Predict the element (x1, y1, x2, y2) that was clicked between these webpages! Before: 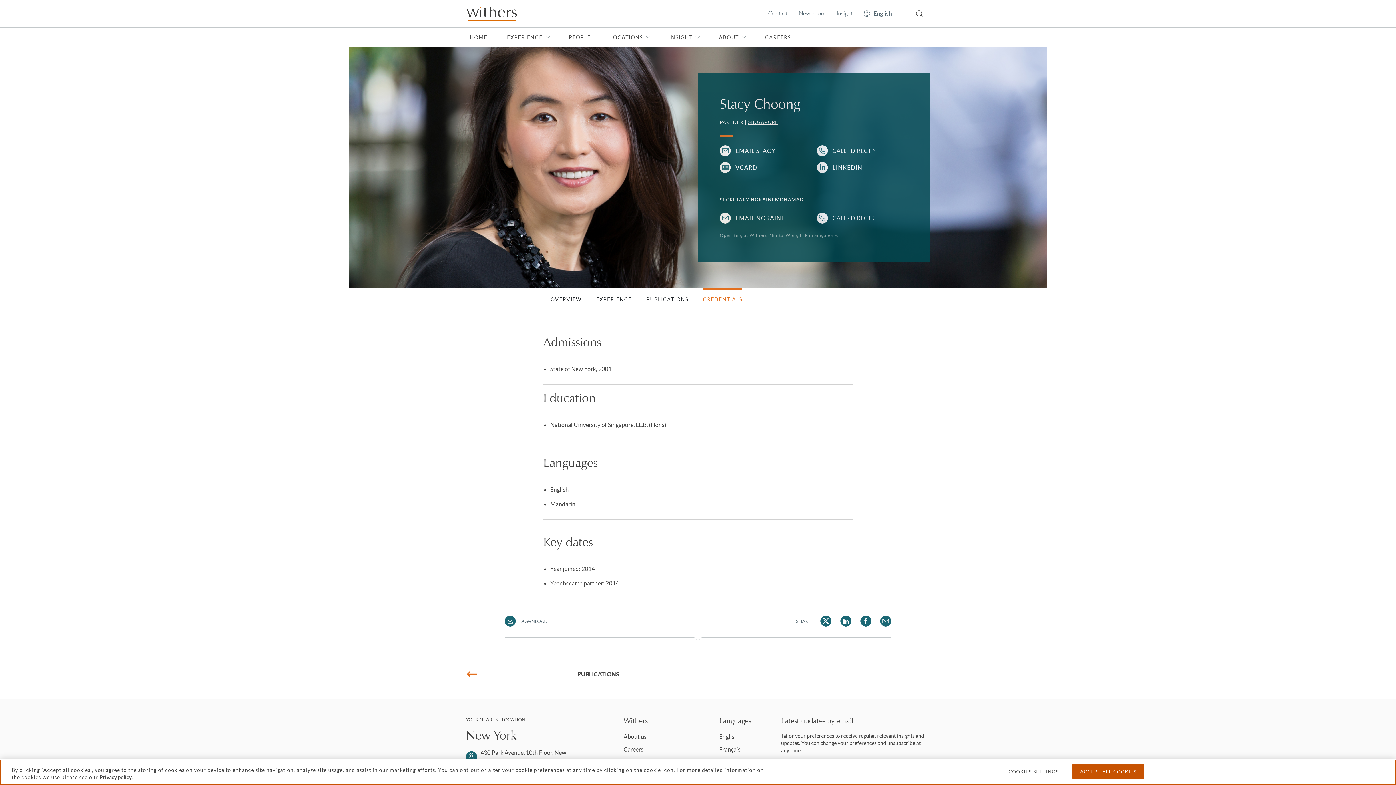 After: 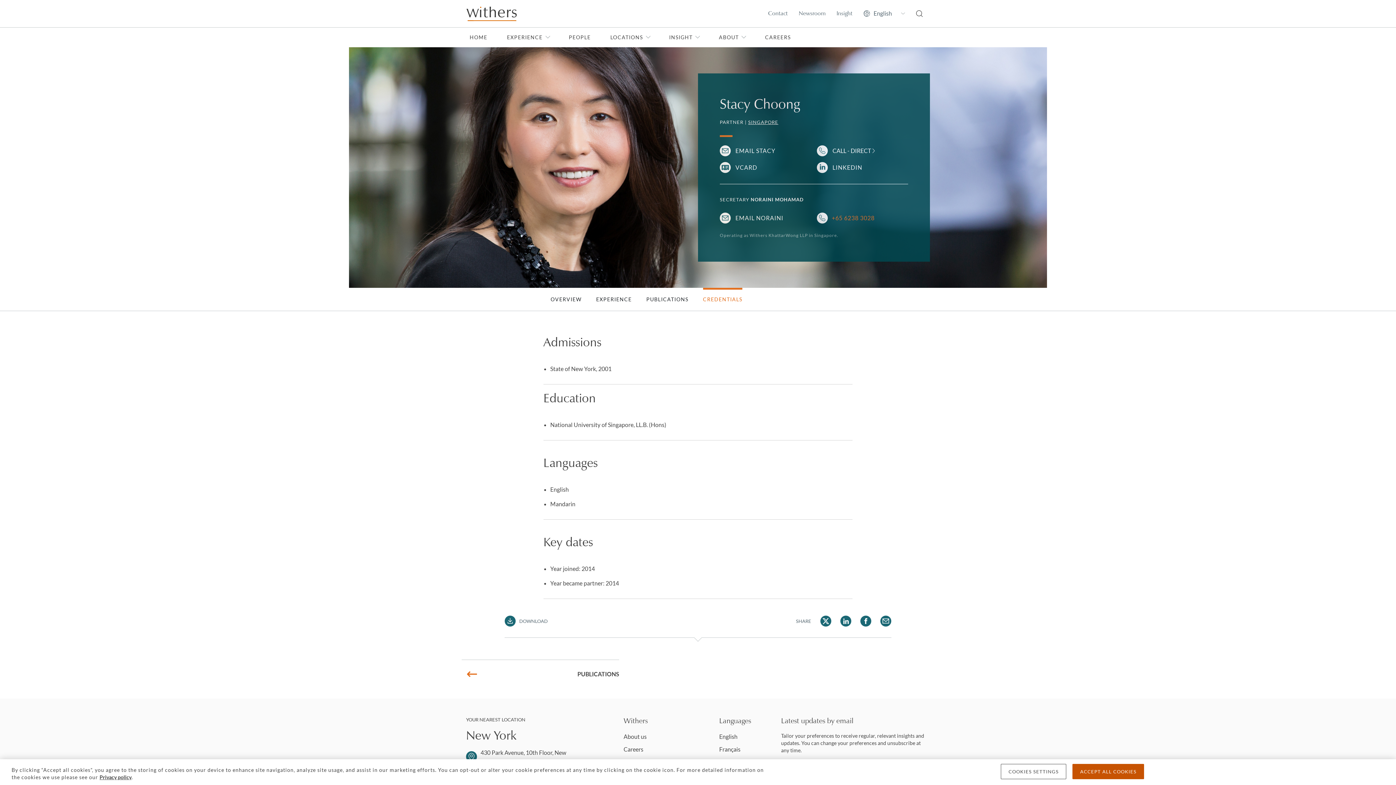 Action: bbox: (832, 213, 876, 222) label: CALL - DIRECT